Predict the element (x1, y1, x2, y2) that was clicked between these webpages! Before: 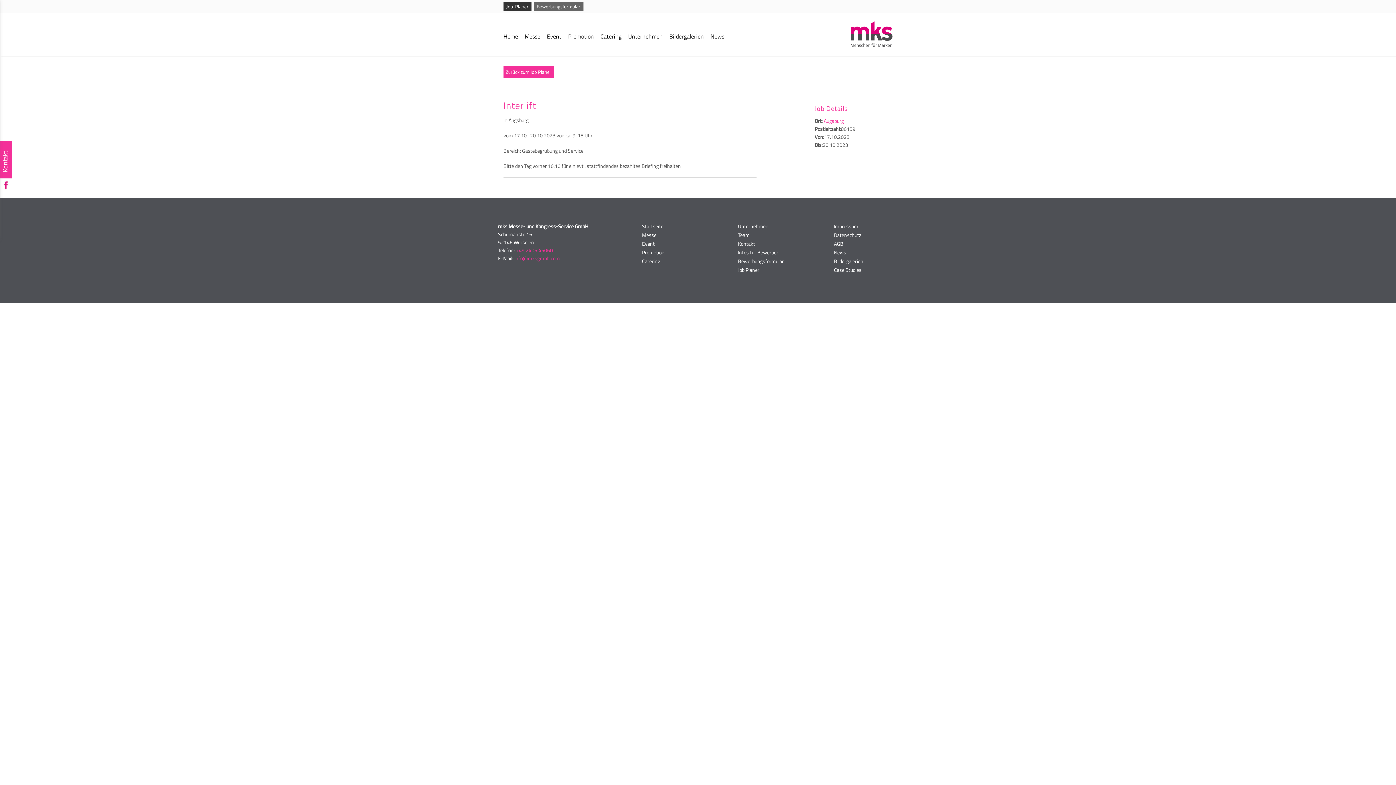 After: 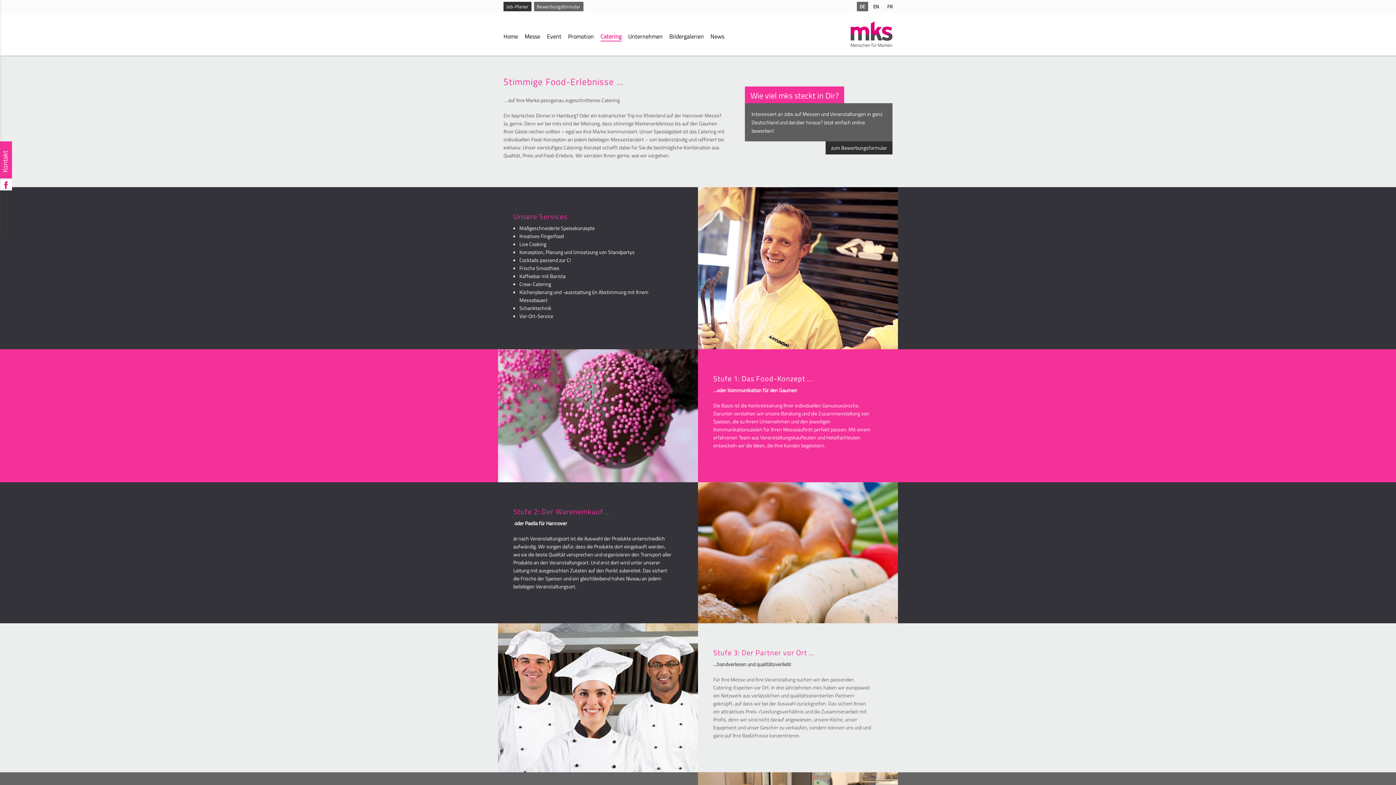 Action: bbox: (642, 257, 706, 266) label: Catering